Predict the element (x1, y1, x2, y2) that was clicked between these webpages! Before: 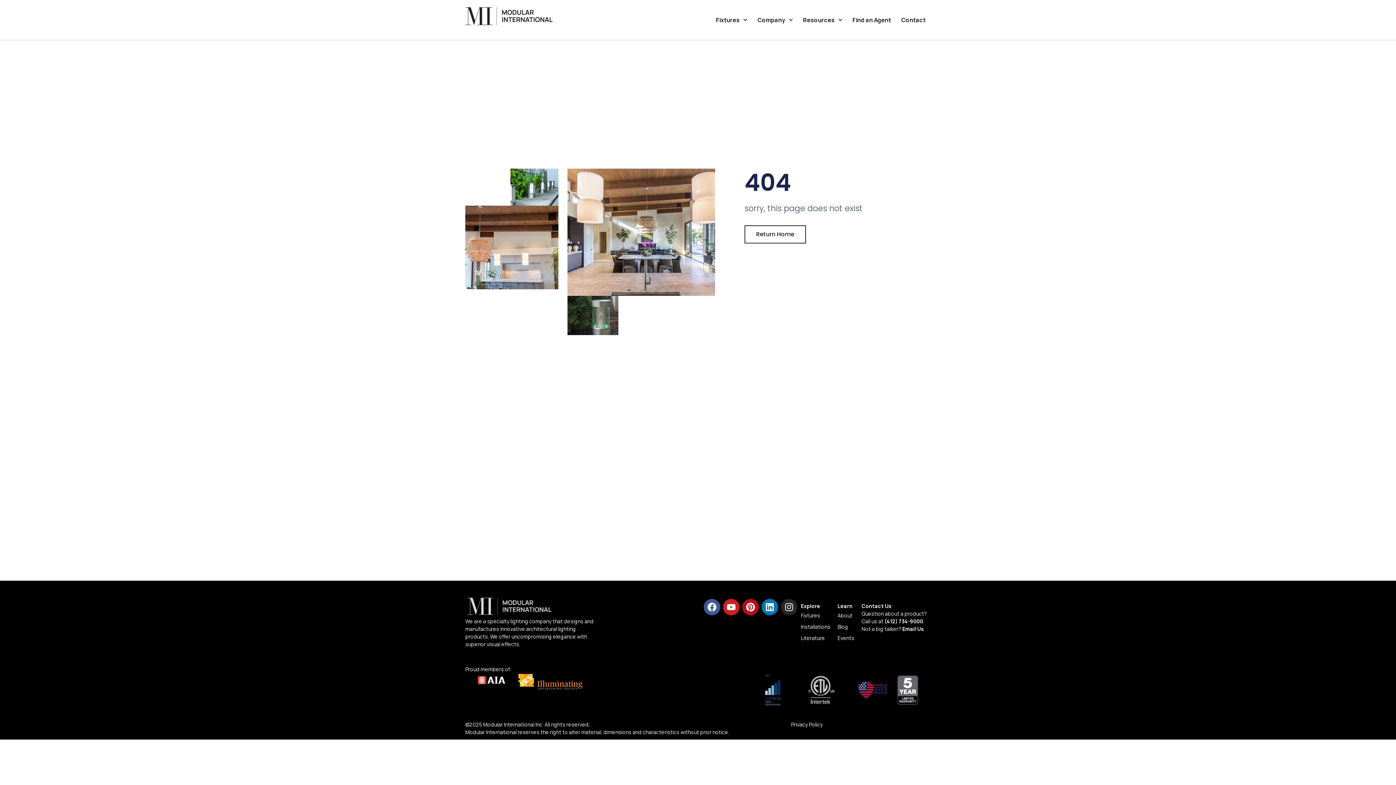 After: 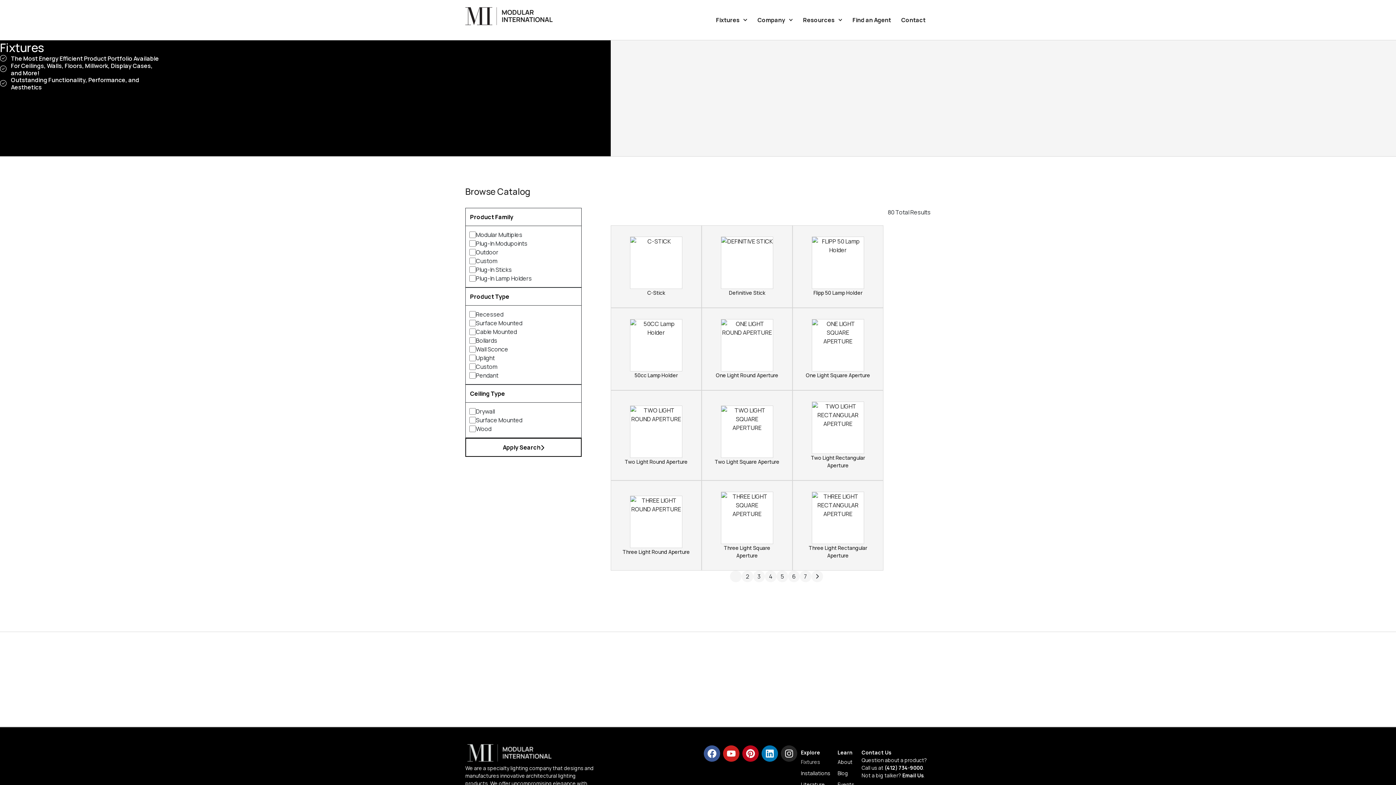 Action: bbox: (801, 610, 830, 621) label: Fixtures